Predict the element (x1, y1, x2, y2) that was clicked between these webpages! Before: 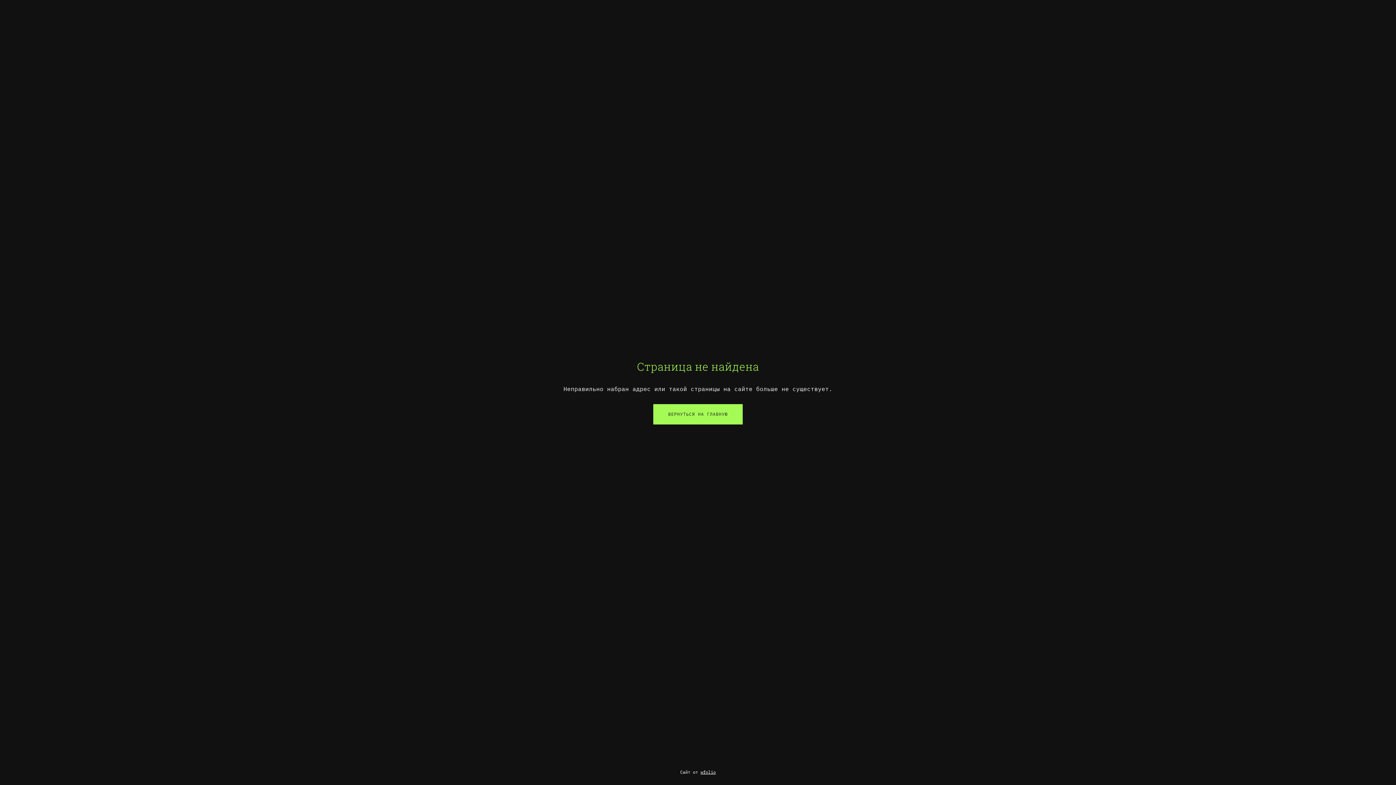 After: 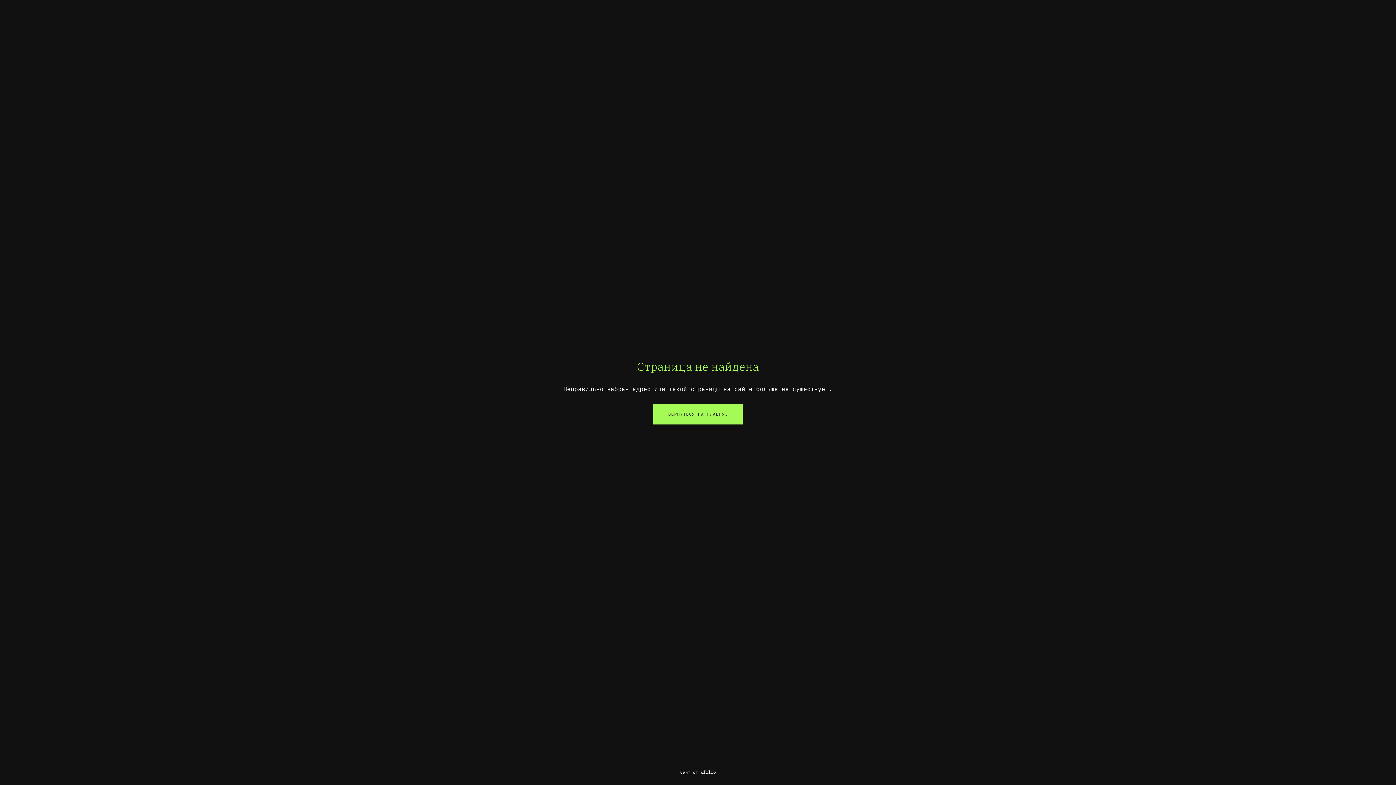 Action: bbox: (700, 769, 716, 775) label: wfolio